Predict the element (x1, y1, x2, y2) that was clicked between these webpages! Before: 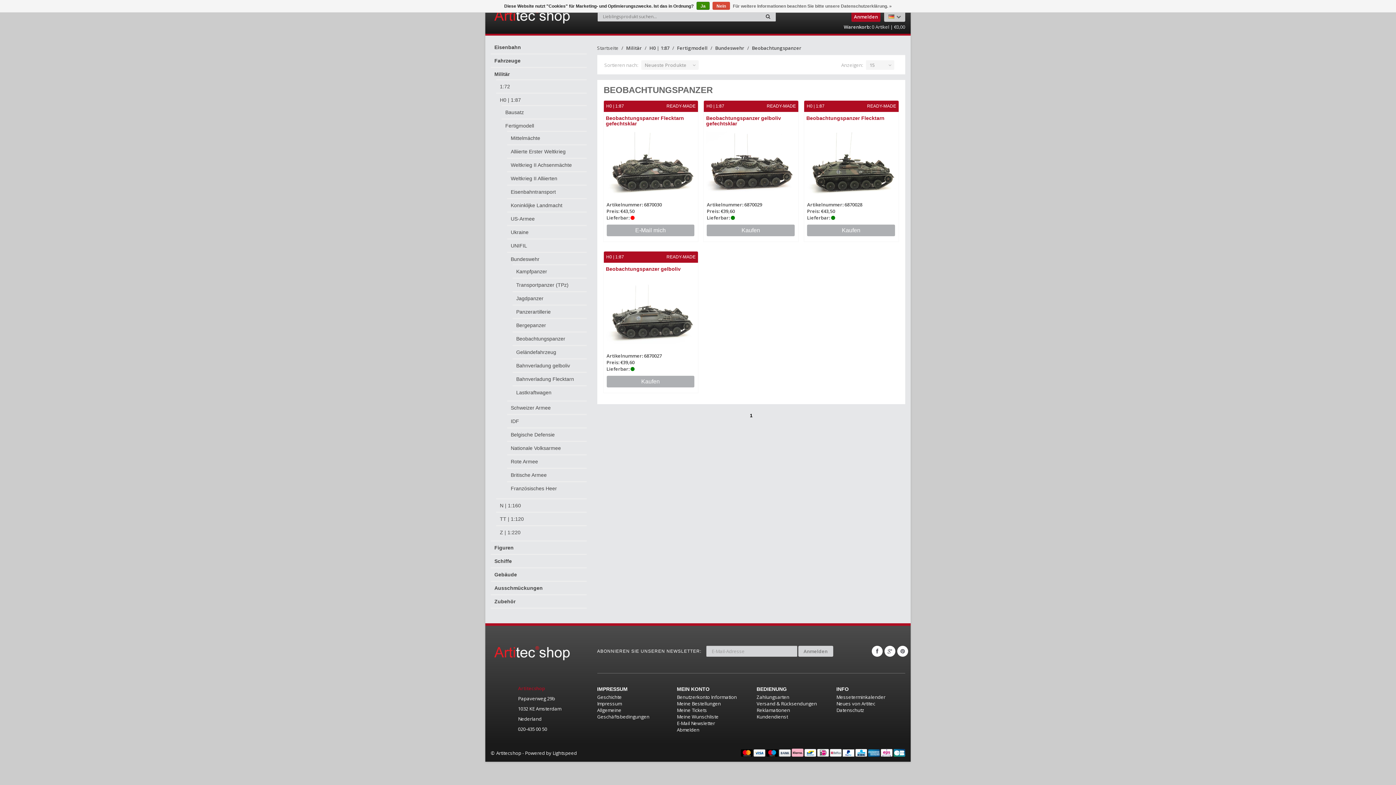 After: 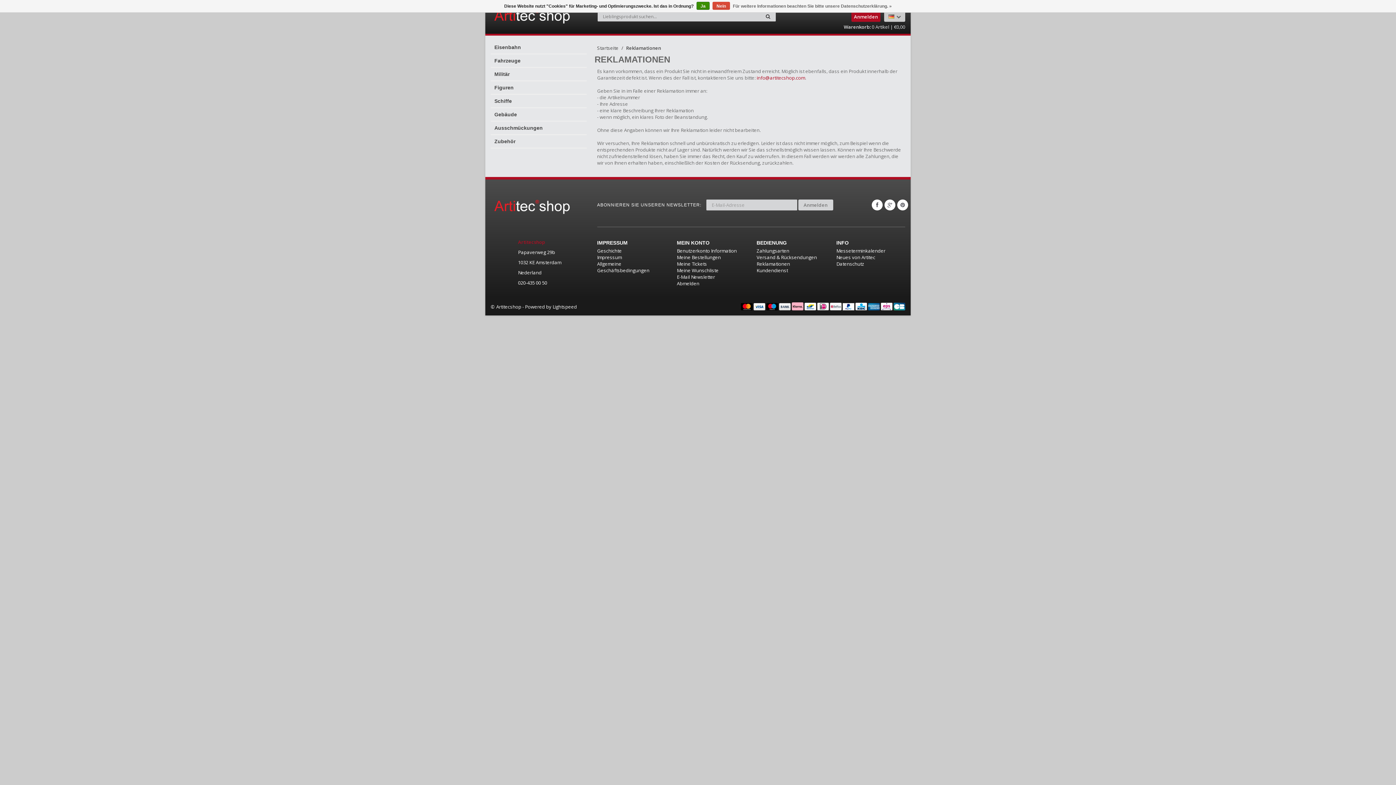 Action: label: Reklamationen bbox: (756, 705, 790, 715)